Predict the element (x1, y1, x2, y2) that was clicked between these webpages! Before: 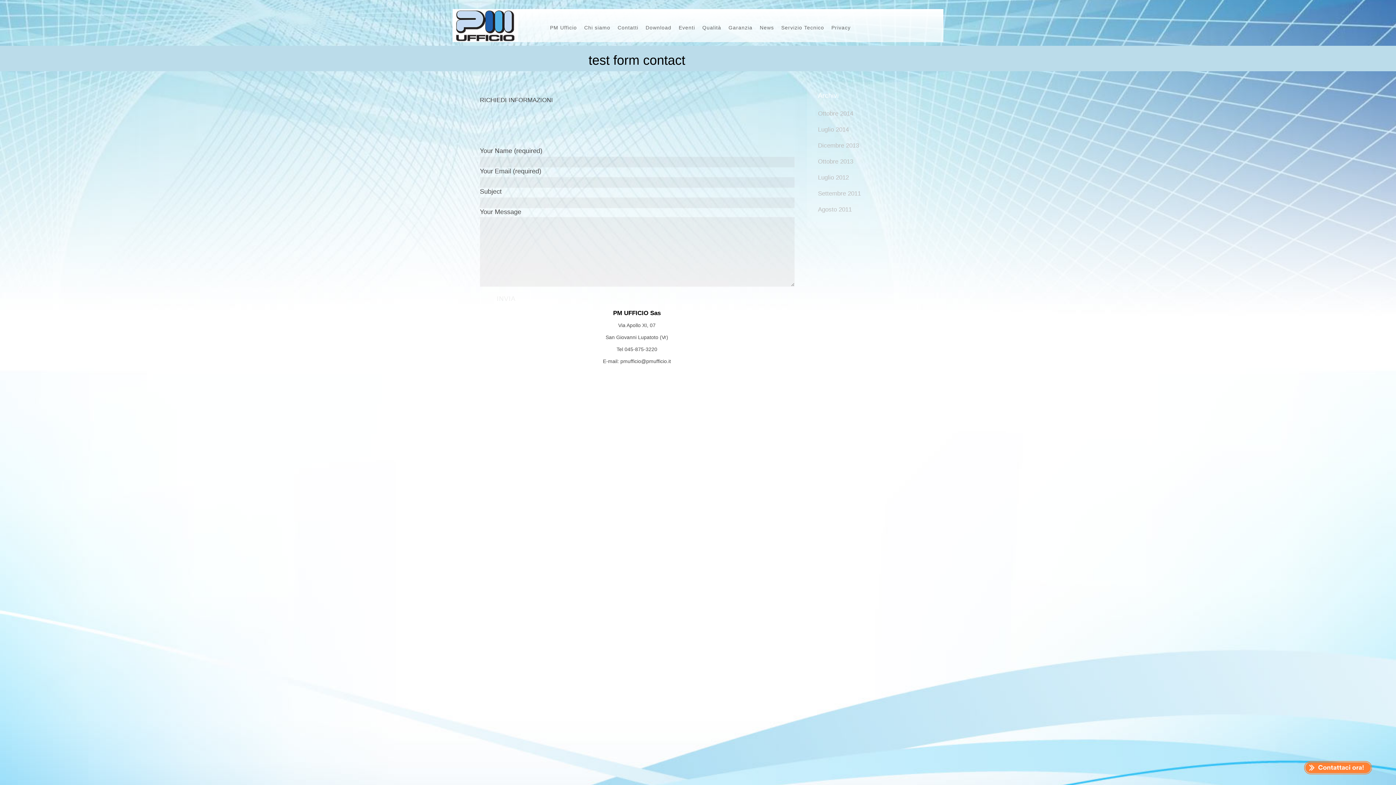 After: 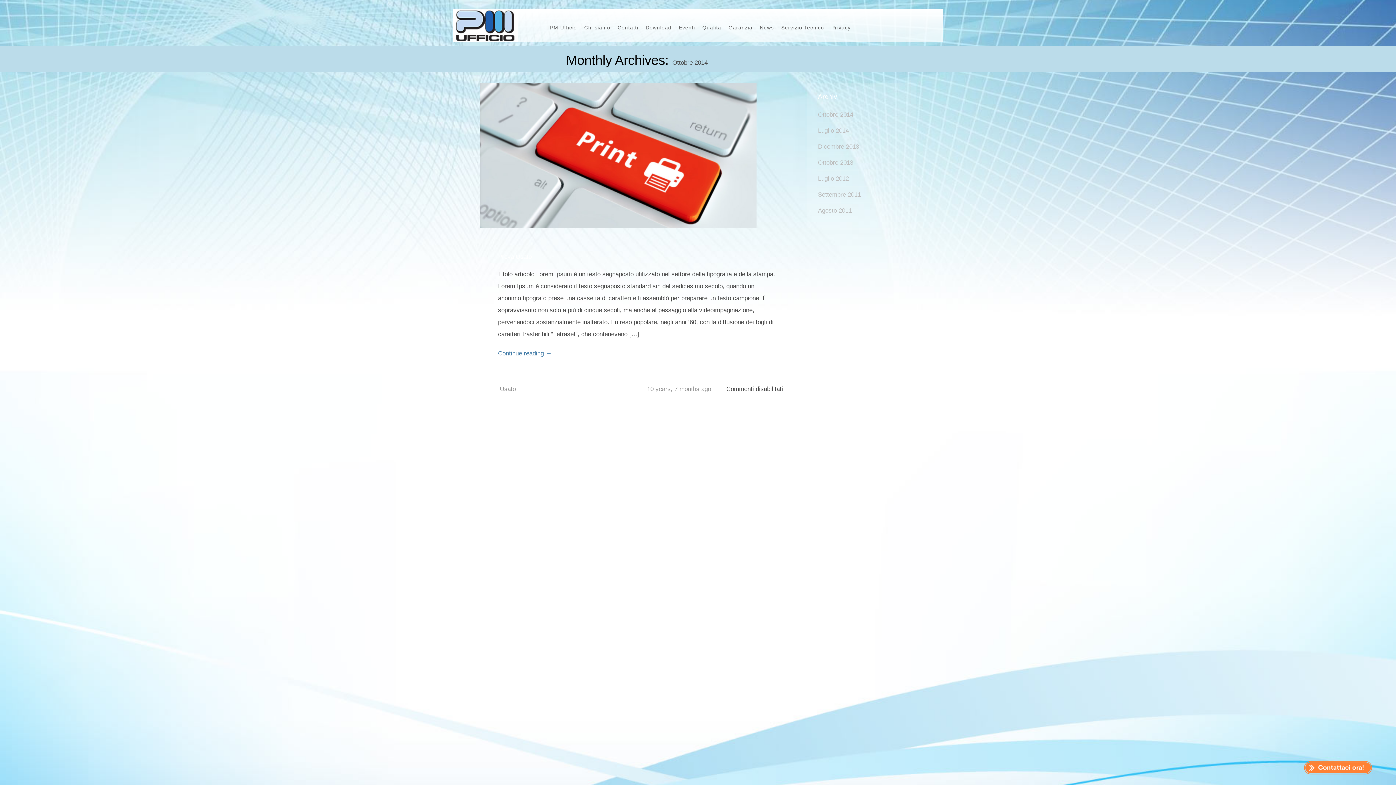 Action: bbox: (818, 105, 905, 121) label: Ottobre 2014